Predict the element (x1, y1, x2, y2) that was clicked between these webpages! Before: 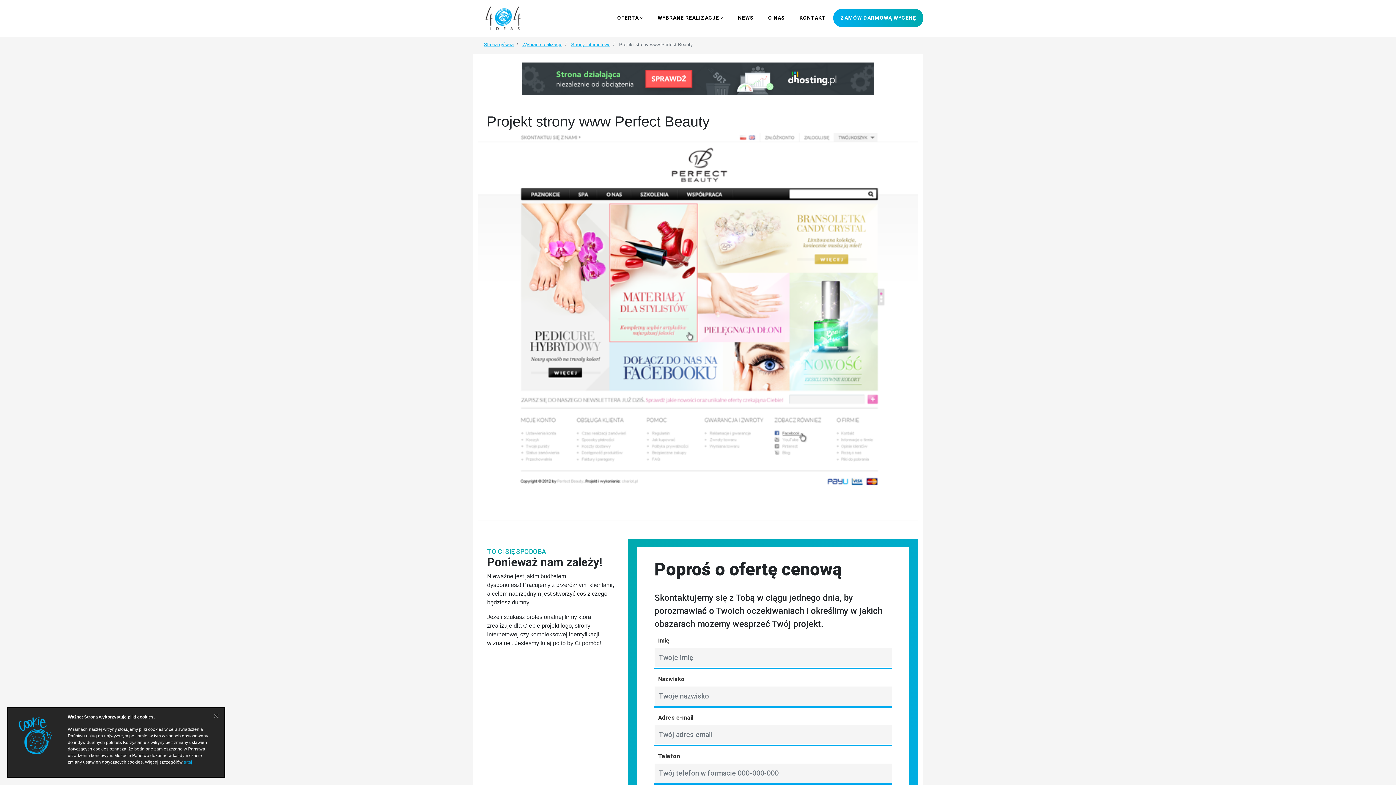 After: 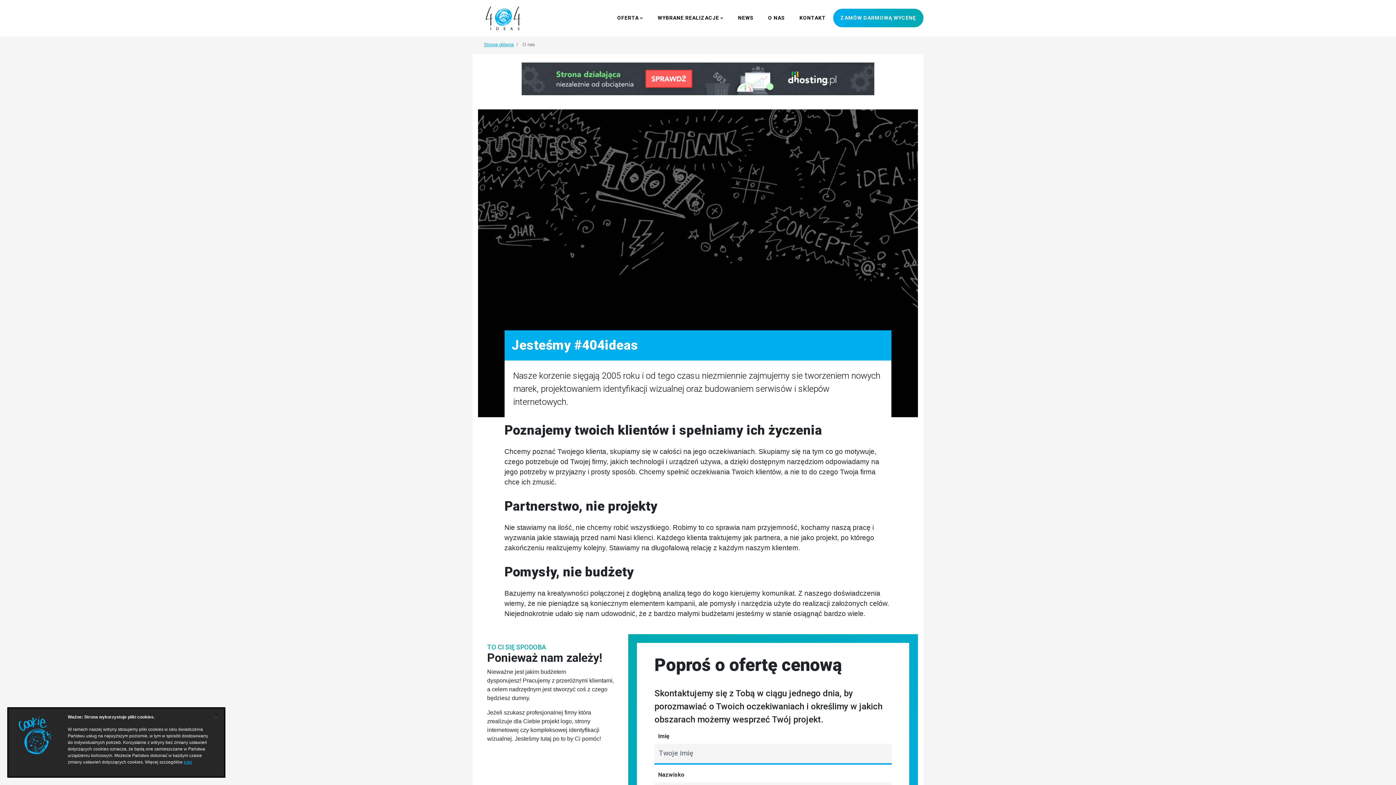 Action: label: O NAS bbox: (761, 8, 792, 27)